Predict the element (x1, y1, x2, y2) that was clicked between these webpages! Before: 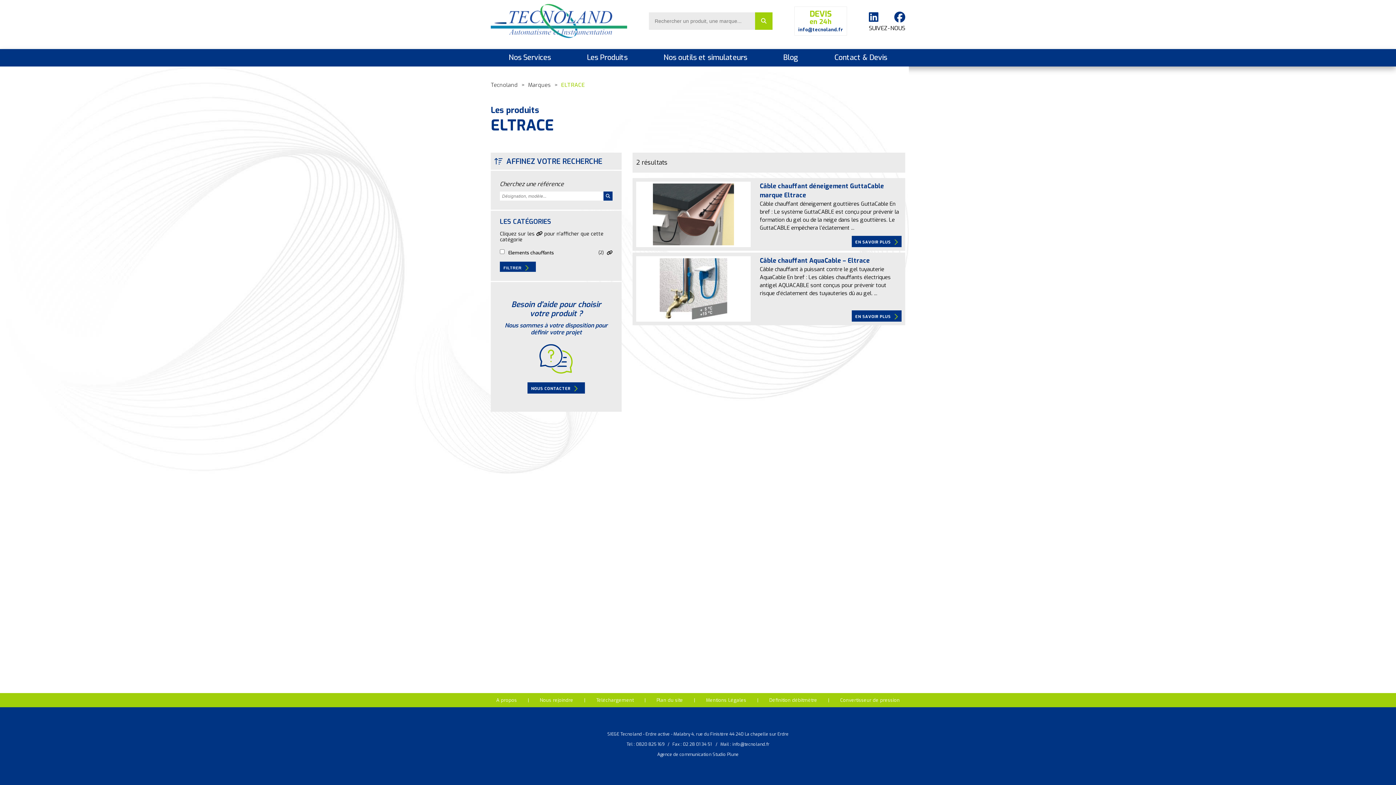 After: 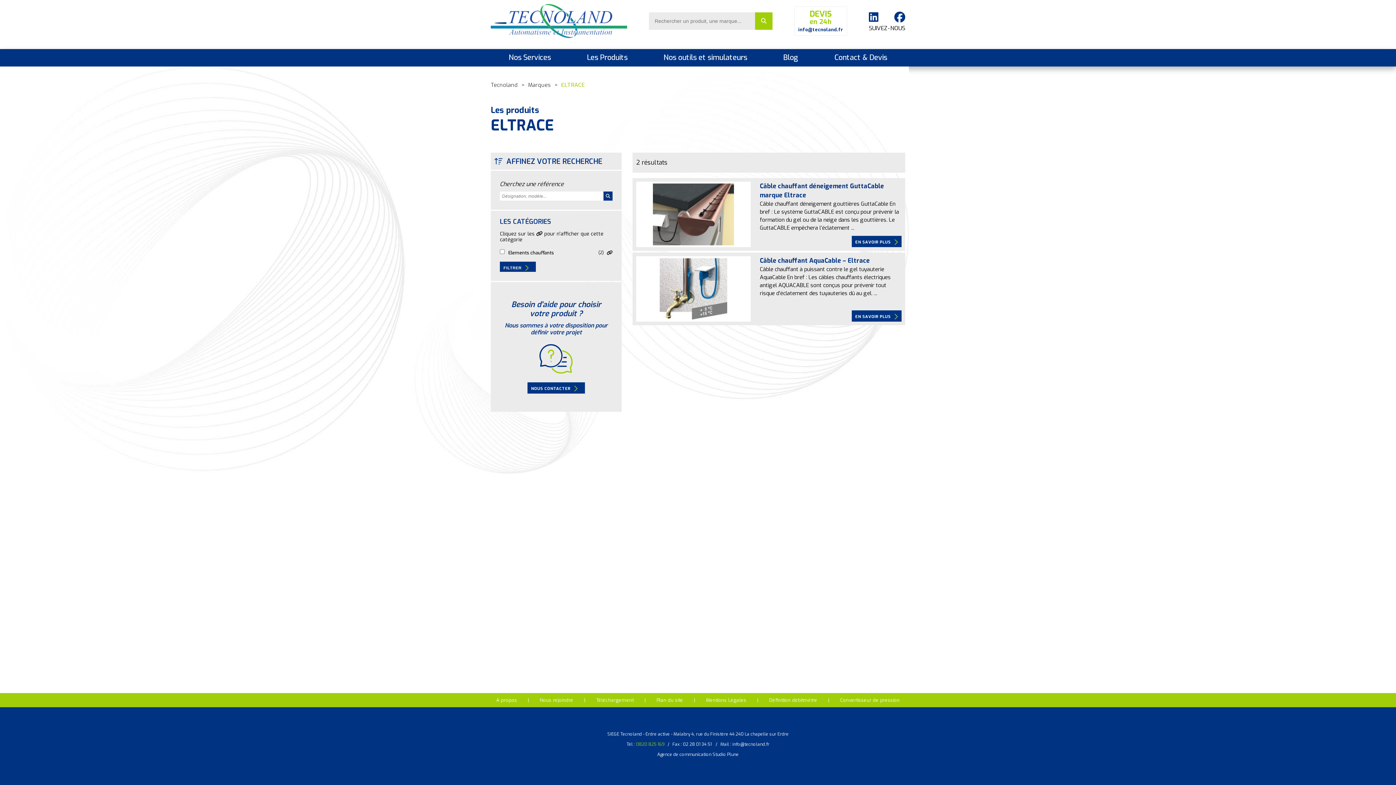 Action: bbox: (636, 741, 664, 747) label: 0820 825 169